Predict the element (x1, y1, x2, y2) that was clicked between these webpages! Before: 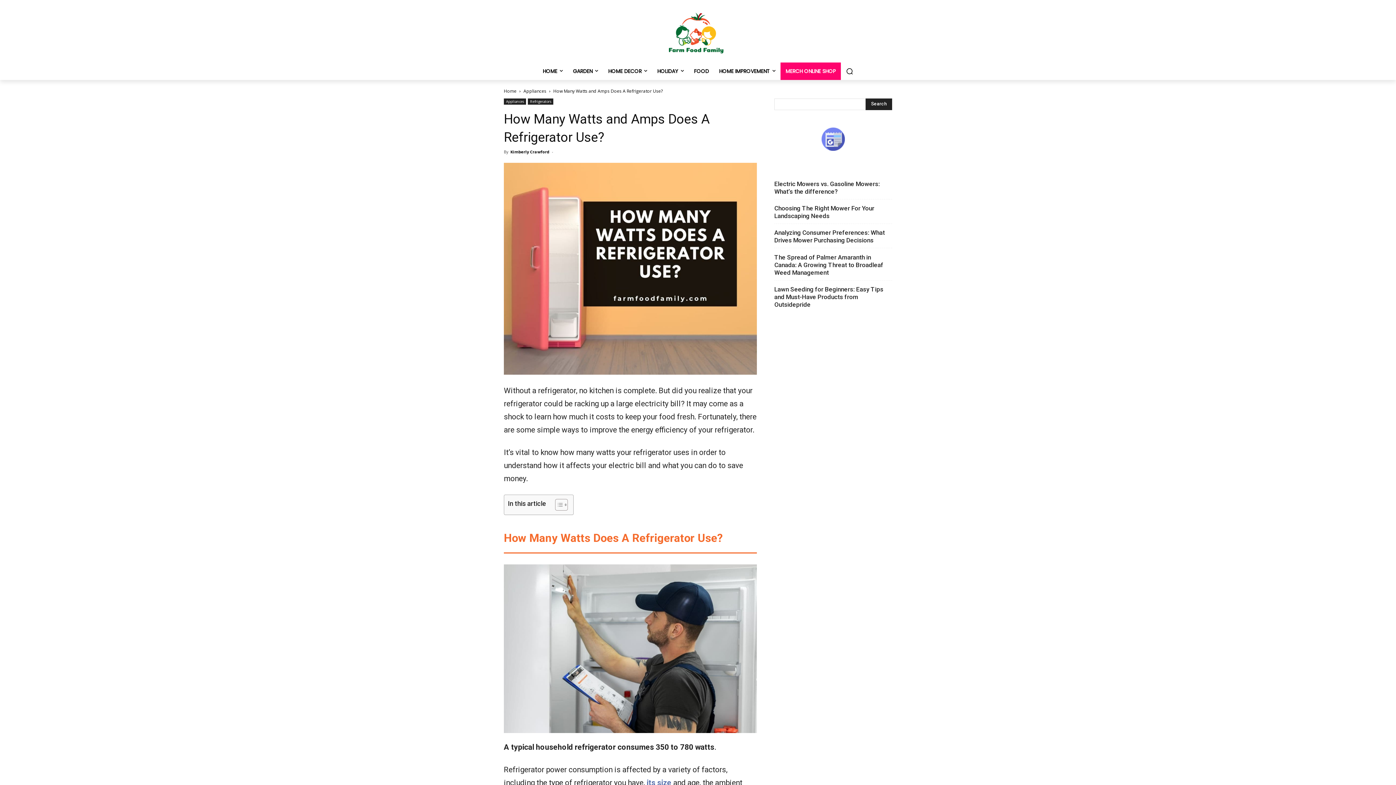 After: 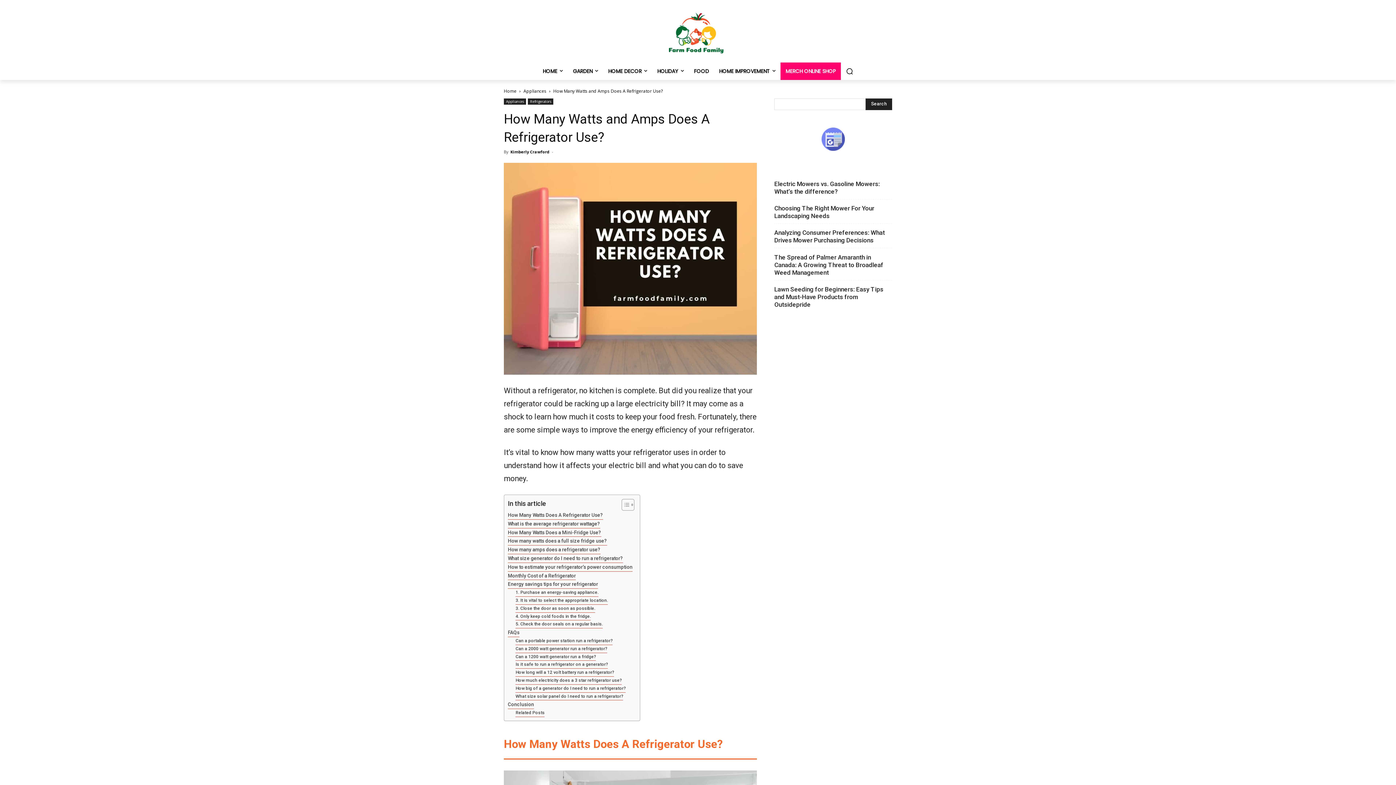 Action: bbox: (549, 498, 566, 511) label: Toggle Table of Content